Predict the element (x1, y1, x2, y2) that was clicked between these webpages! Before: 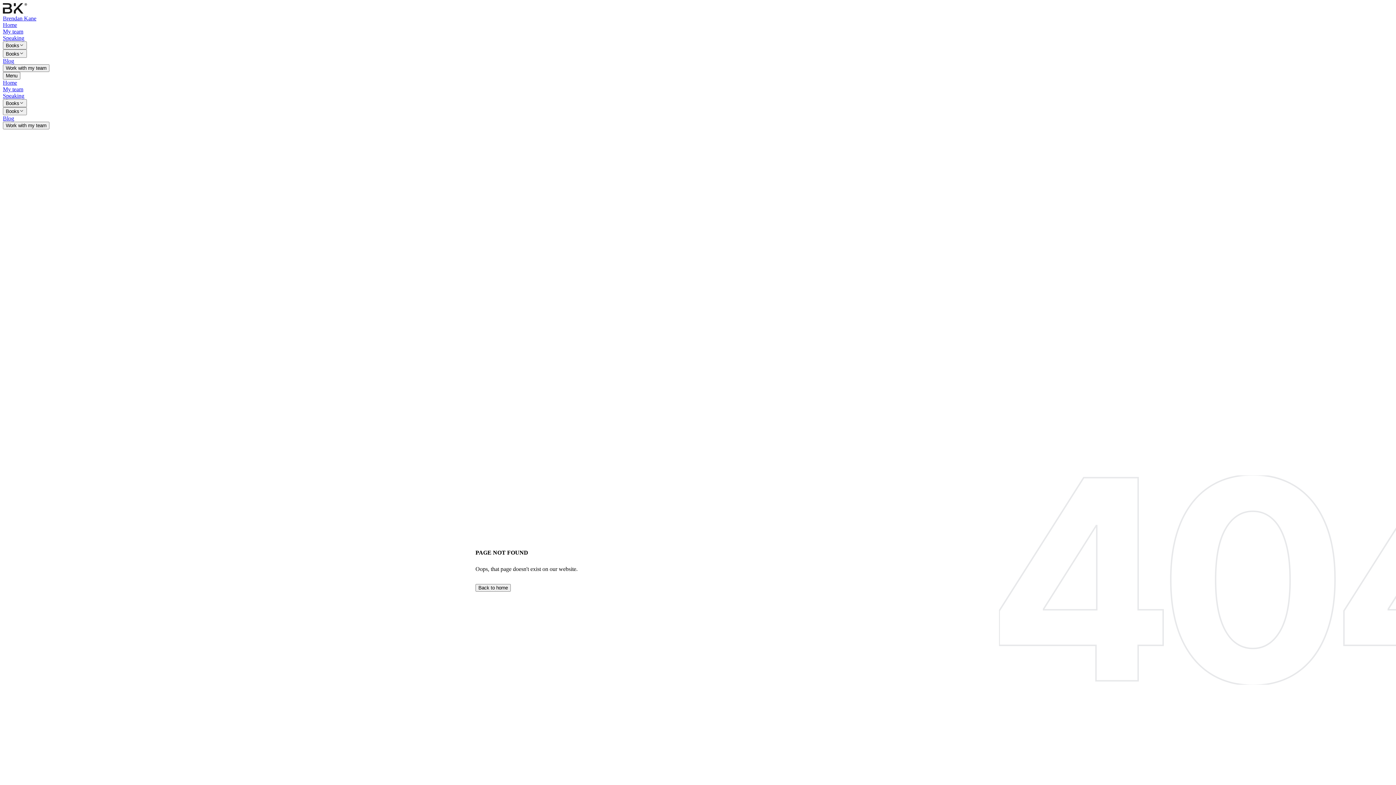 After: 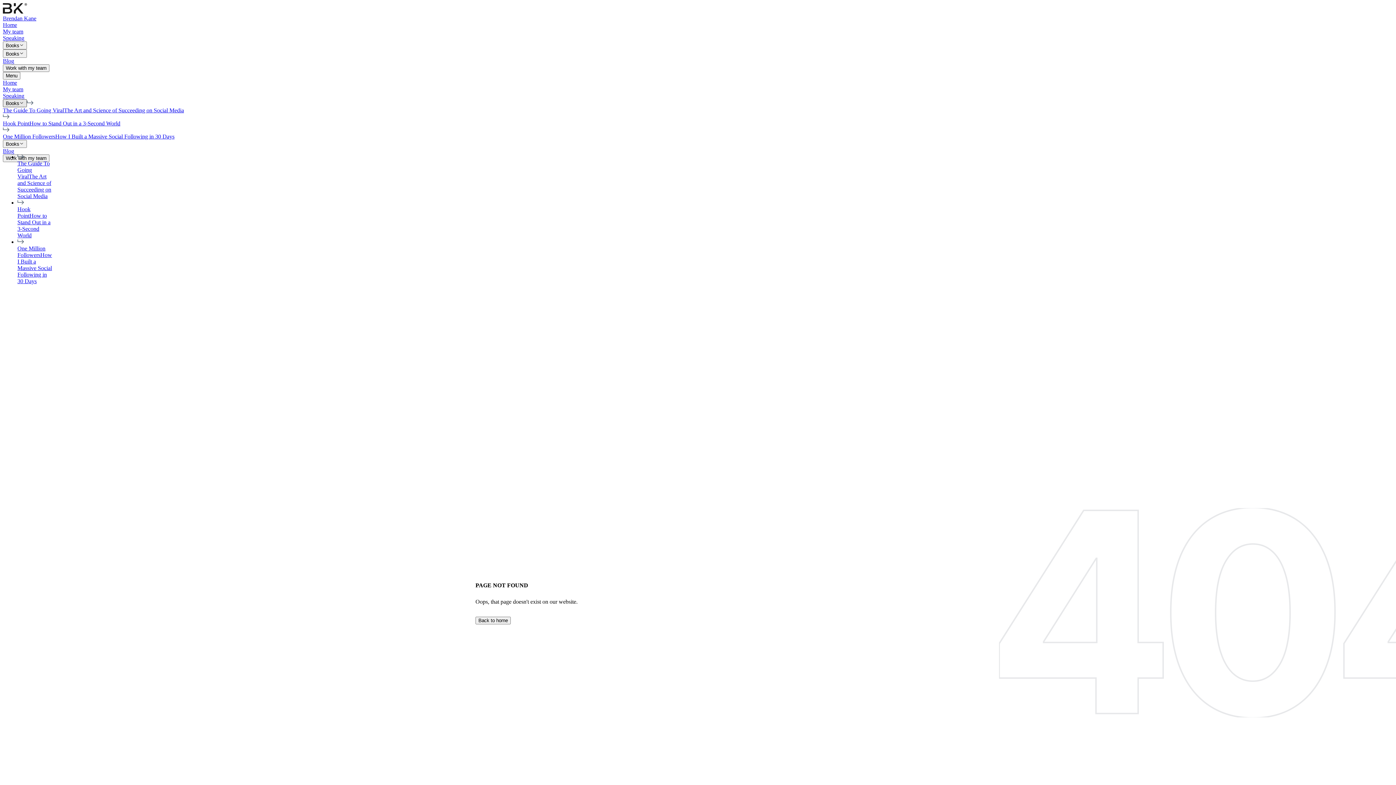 Action: bbox: (2, 99, 27, 107) label: Books